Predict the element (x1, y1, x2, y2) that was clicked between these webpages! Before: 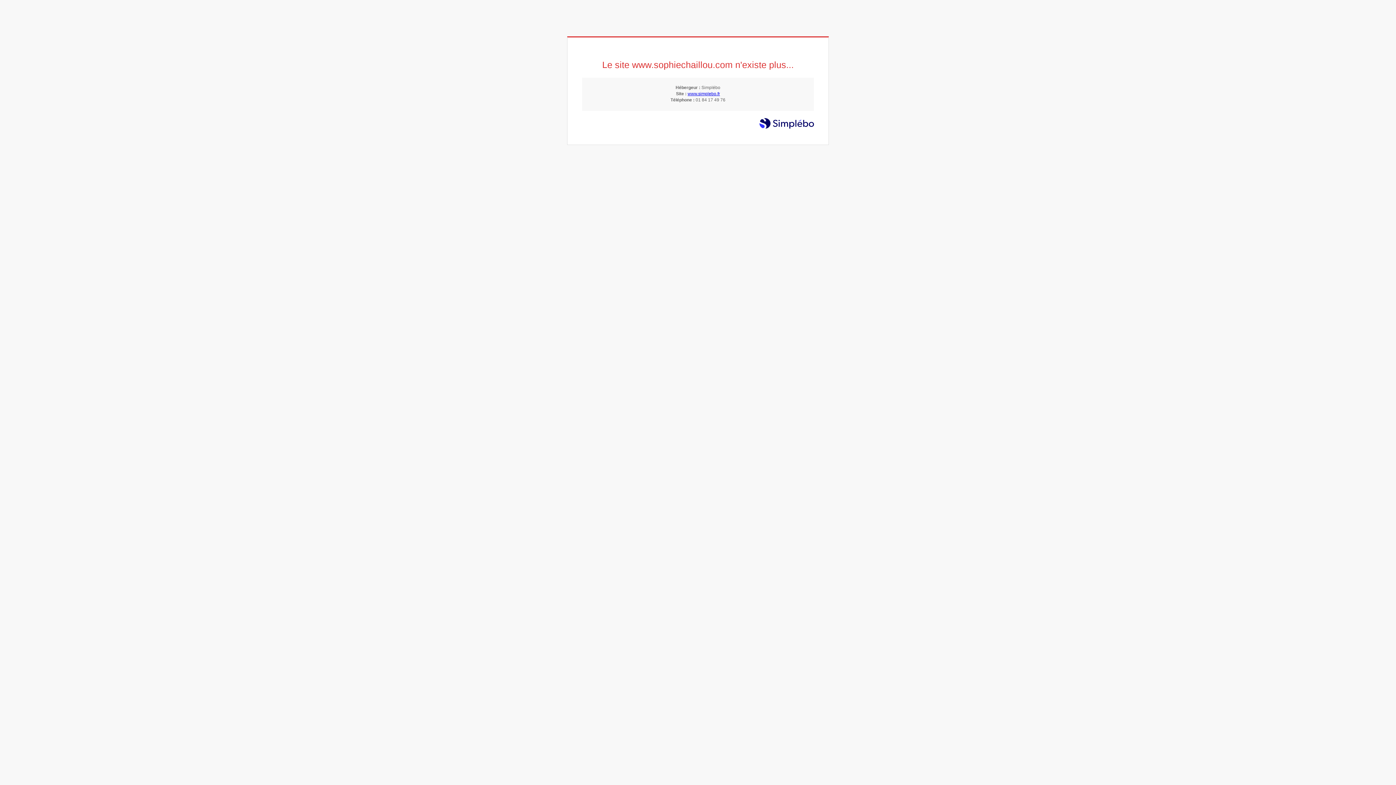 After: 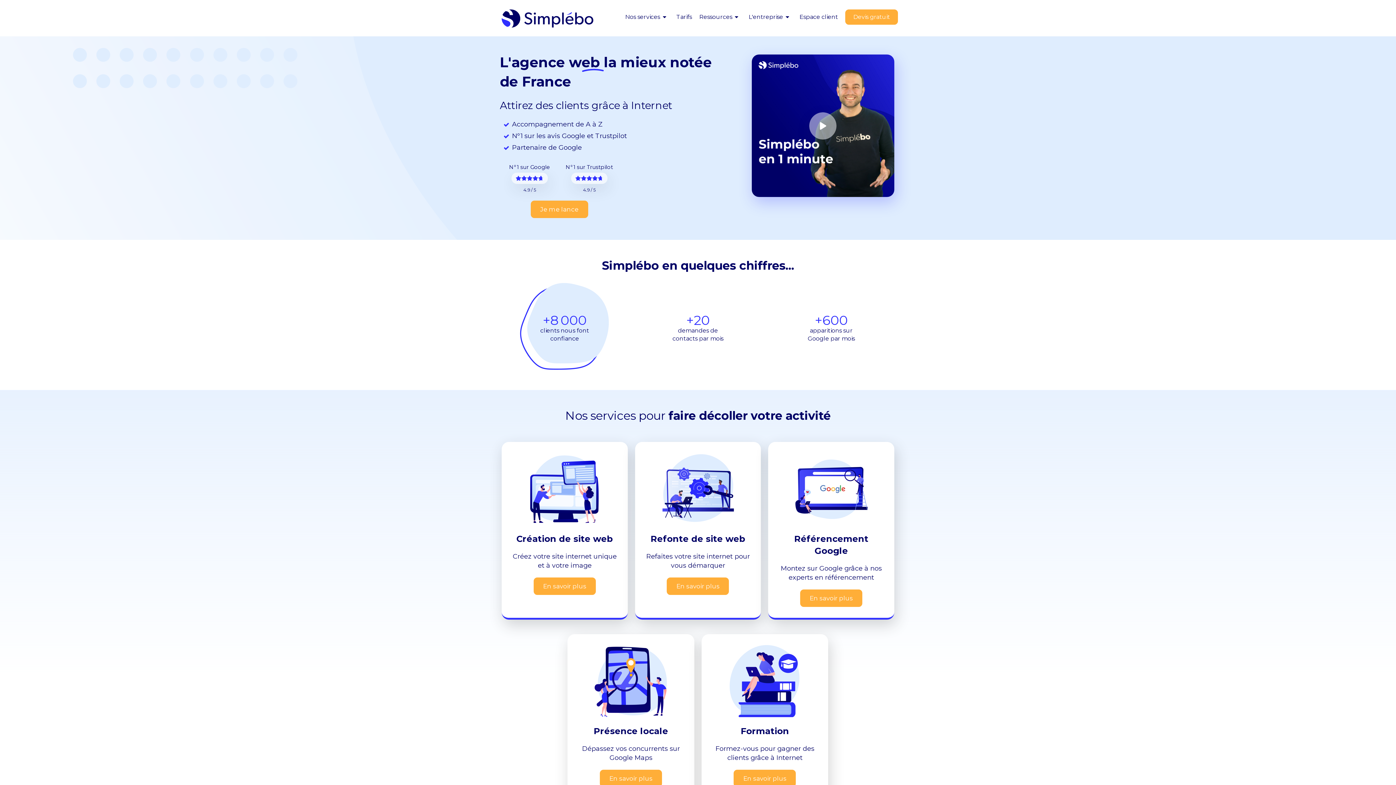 Action: label: www.simplebo.fr bbox: (687, 91, 720, 96)